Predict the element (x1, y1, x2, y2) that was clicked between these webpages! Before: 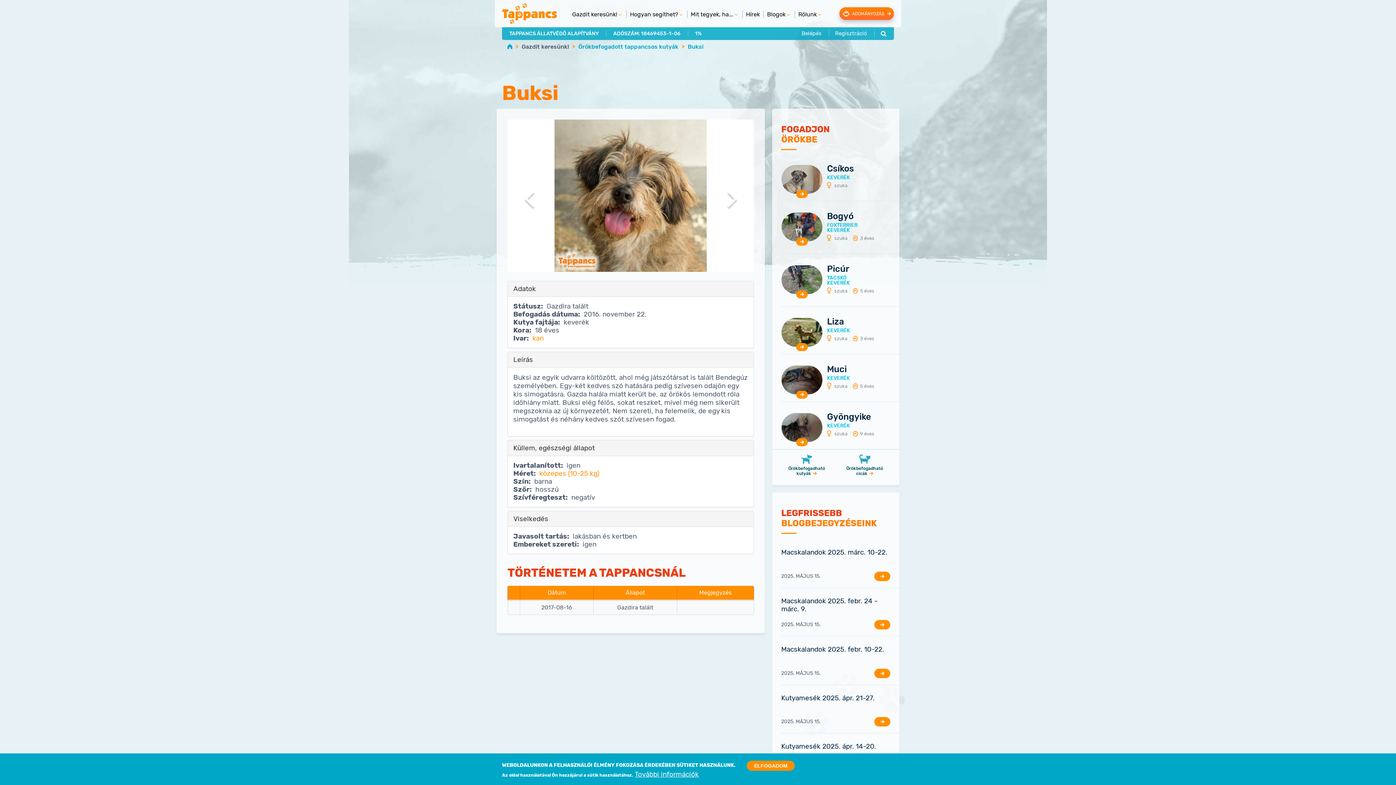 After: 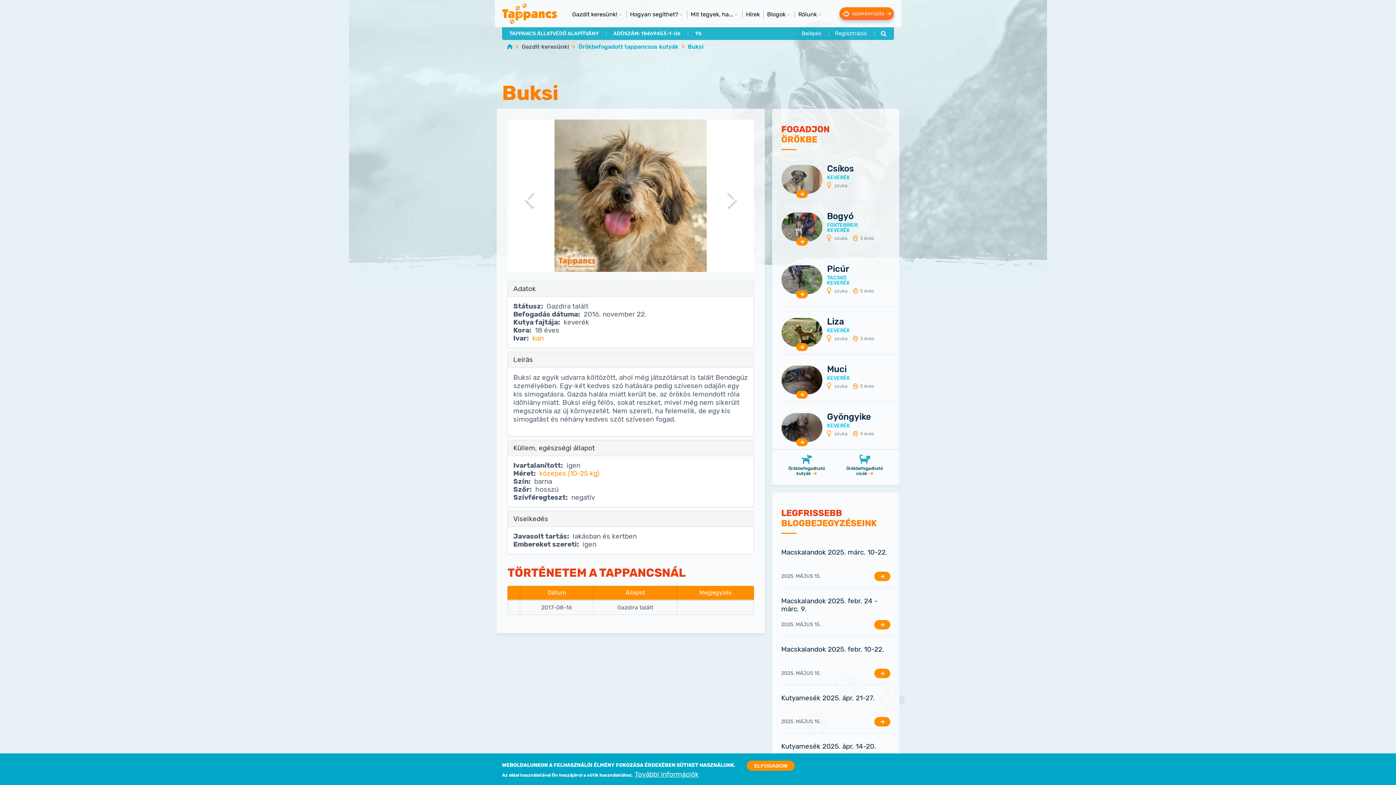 Action: label: További információk bbox: (634, 770, 698, 778)